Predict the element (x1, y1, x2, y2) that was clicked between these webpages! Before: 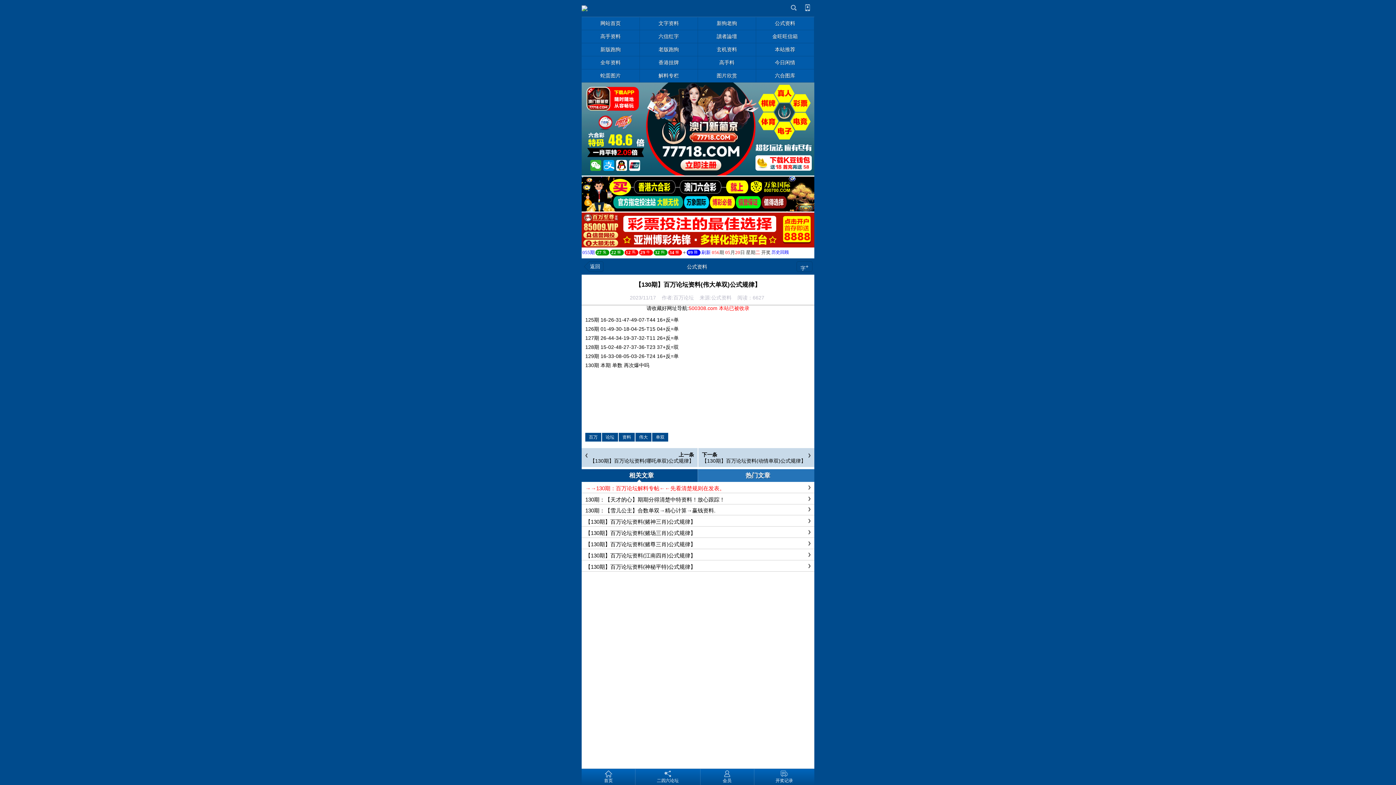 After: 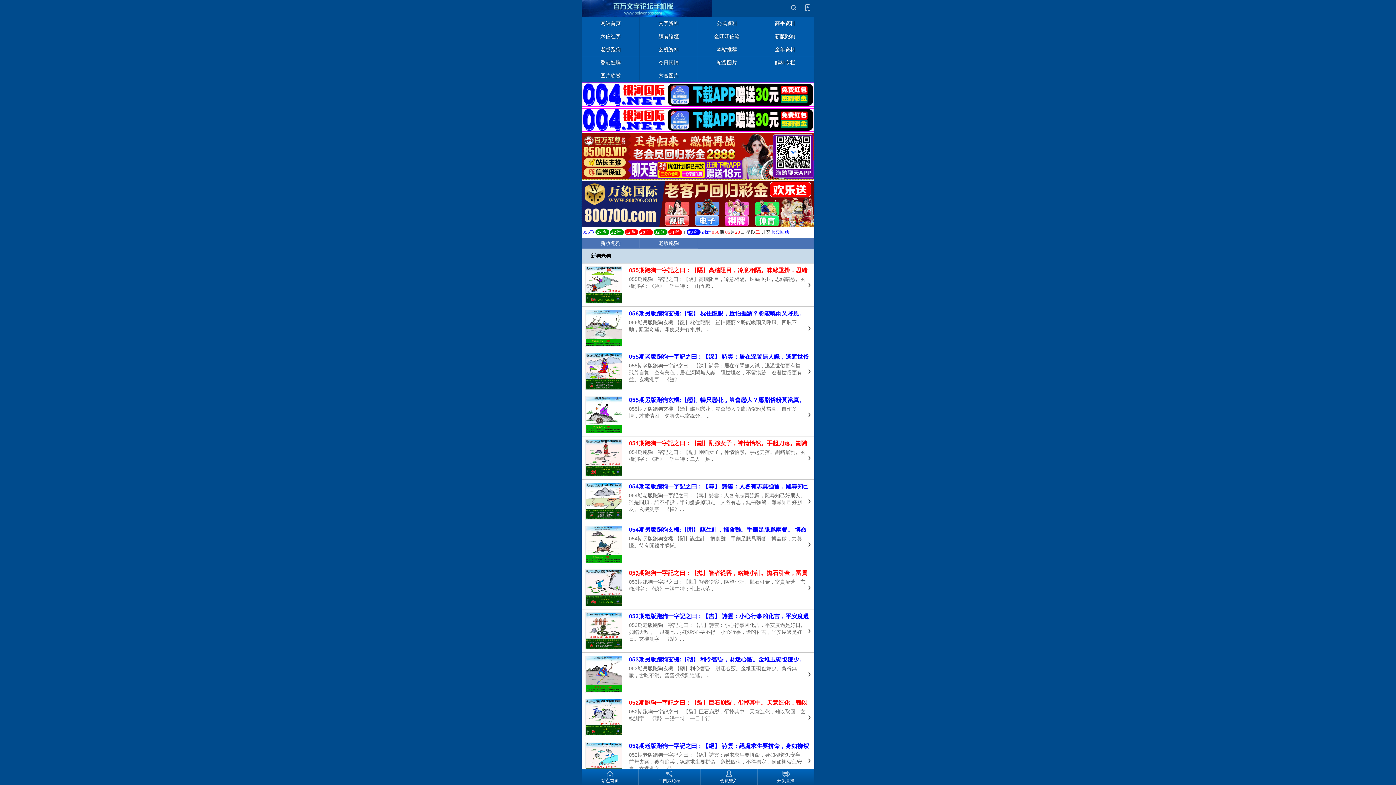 Action: label: 新狗老狗 bbox: (698, 17, 756, 30)